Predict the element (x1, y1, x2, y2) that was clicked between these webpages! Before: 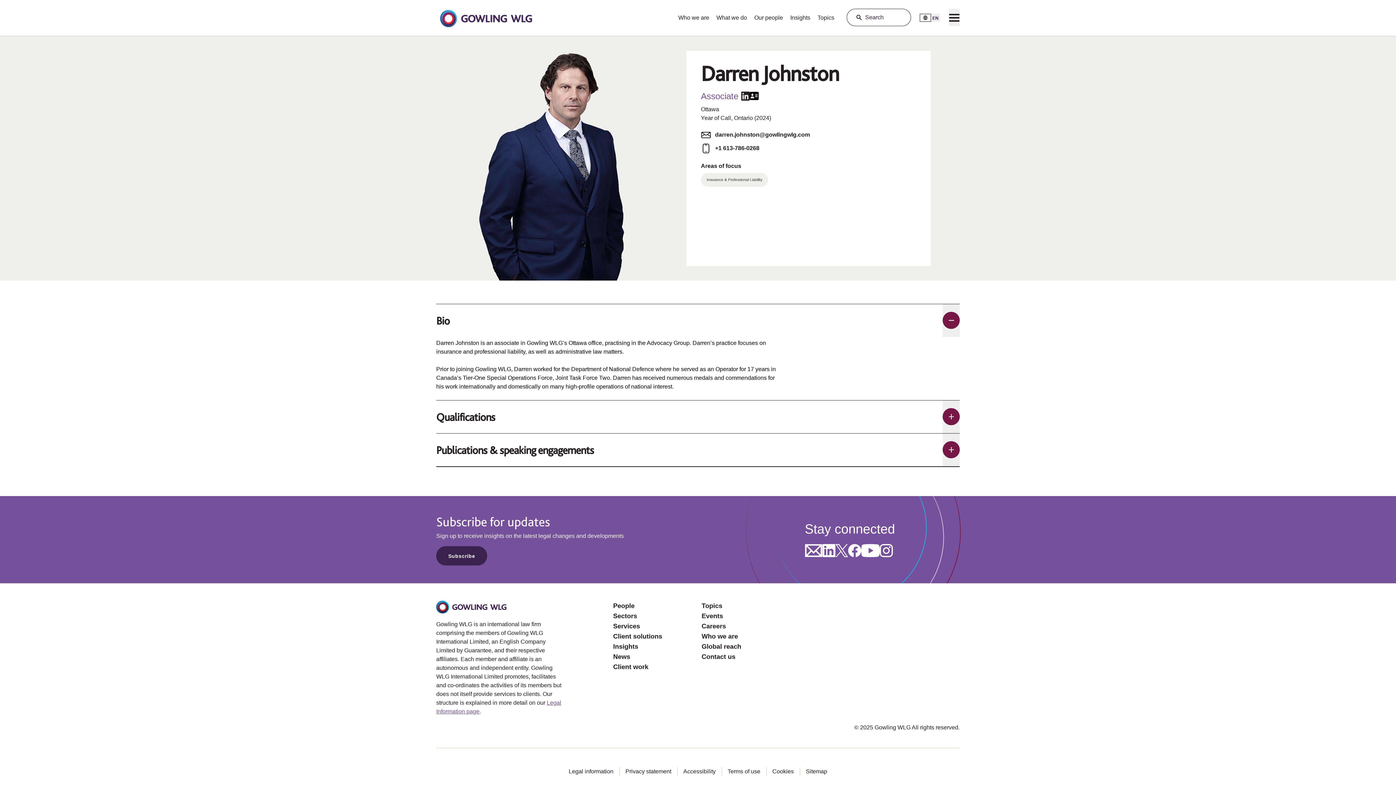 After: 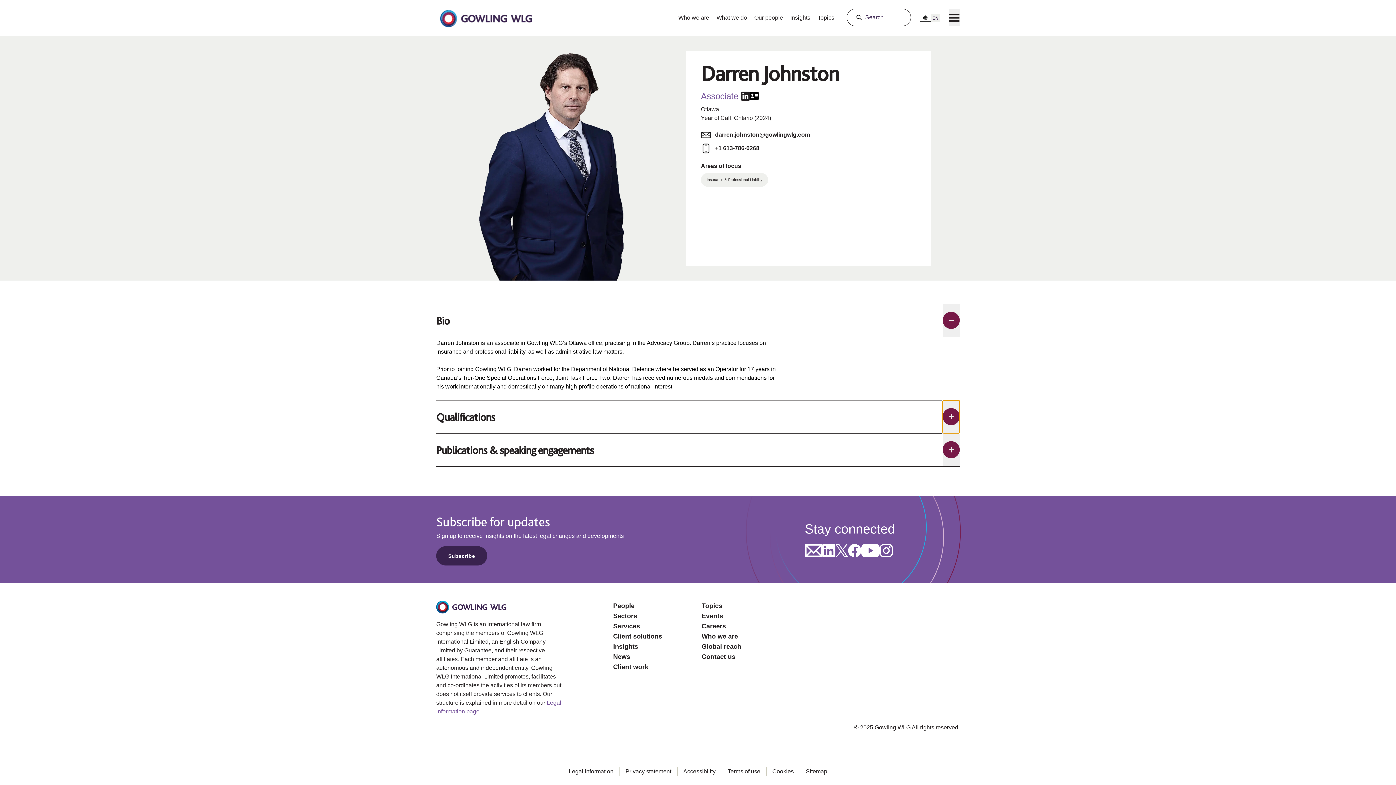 Action: bbox: (942, 400, 960, 433) label: Toggle